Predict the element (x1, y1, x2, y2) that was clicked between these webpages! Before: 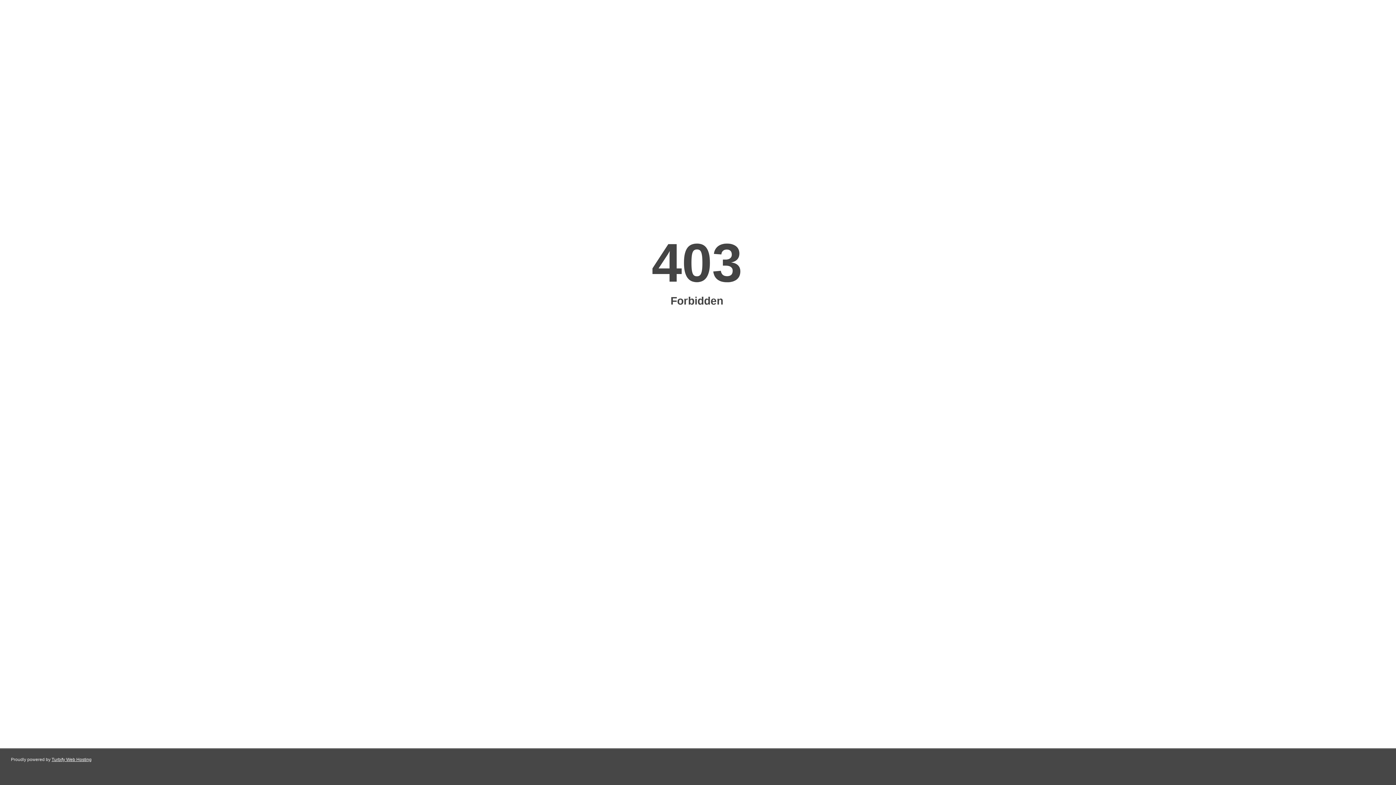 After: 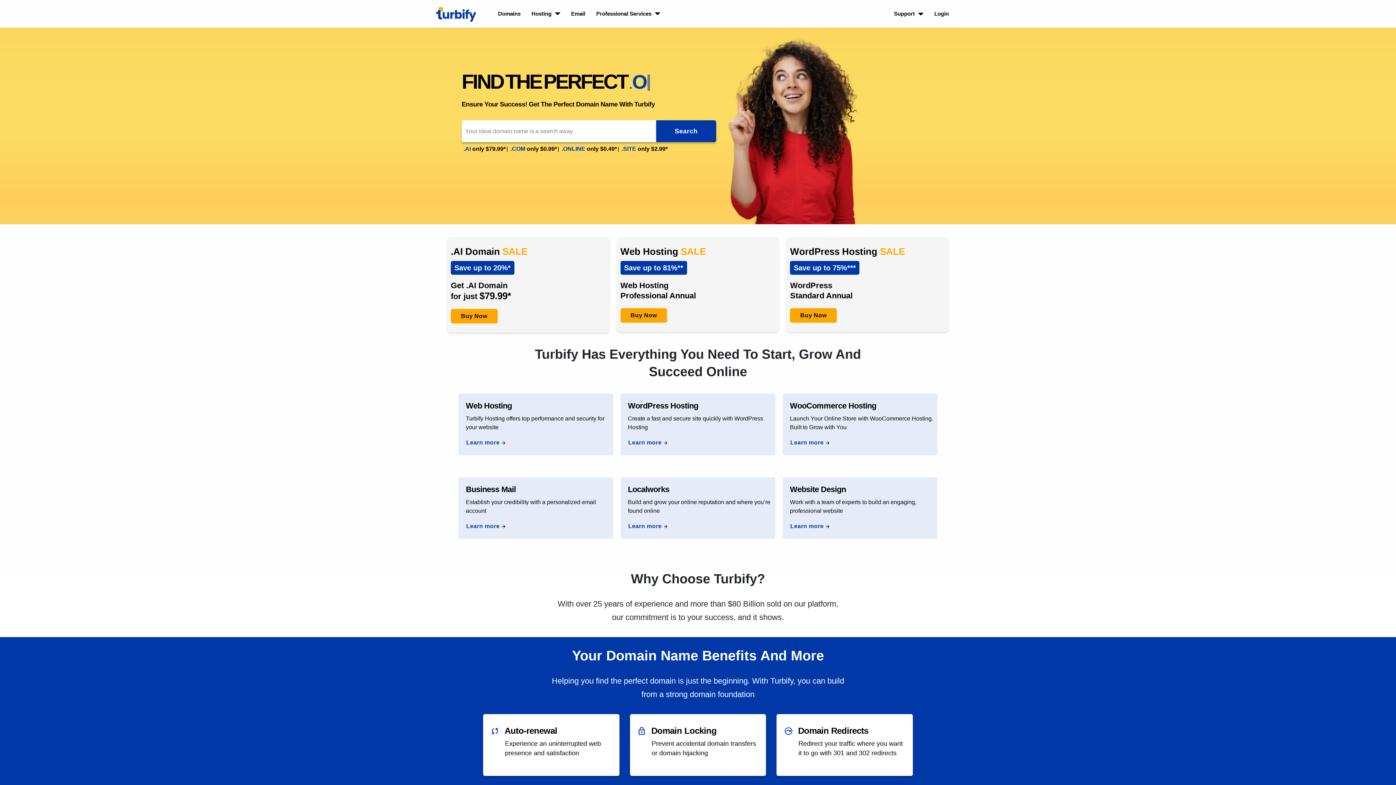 Action: bbox: (51, 757, 91, 762) label: Turbify Web Hosting